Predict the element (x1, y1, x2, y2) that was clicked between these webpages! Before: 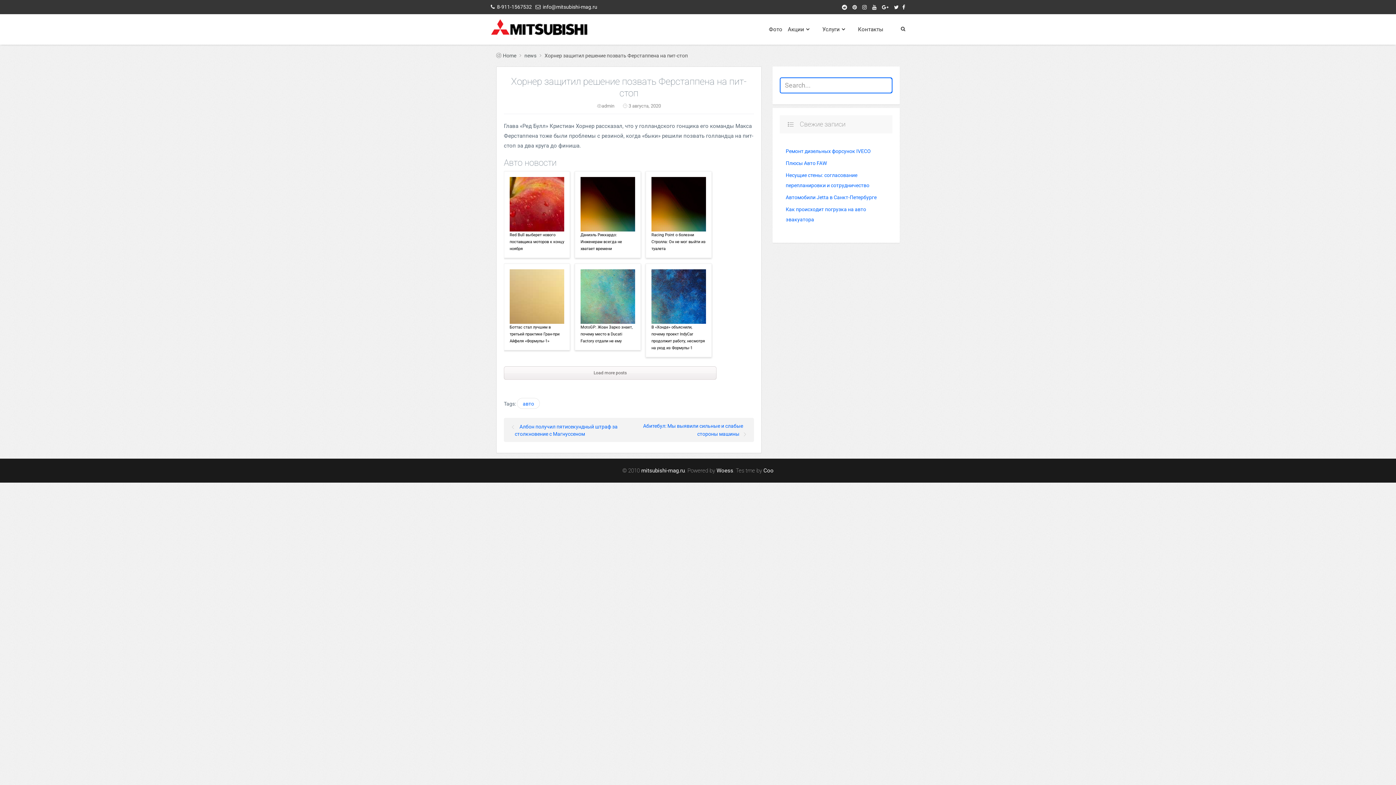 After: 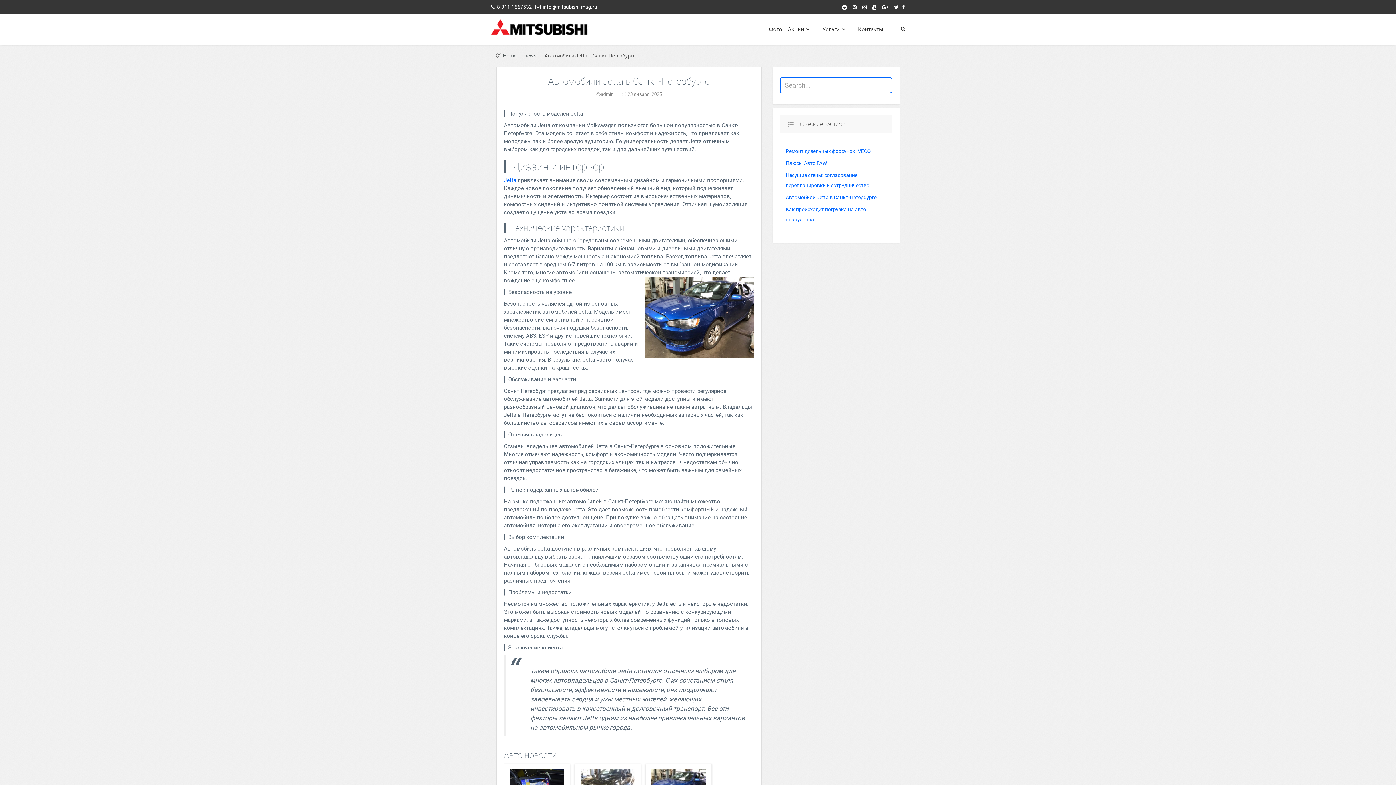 Action: bbox: (785, 194, 876, 200) label: Автомобили Jetta в Санкт-Петербурге